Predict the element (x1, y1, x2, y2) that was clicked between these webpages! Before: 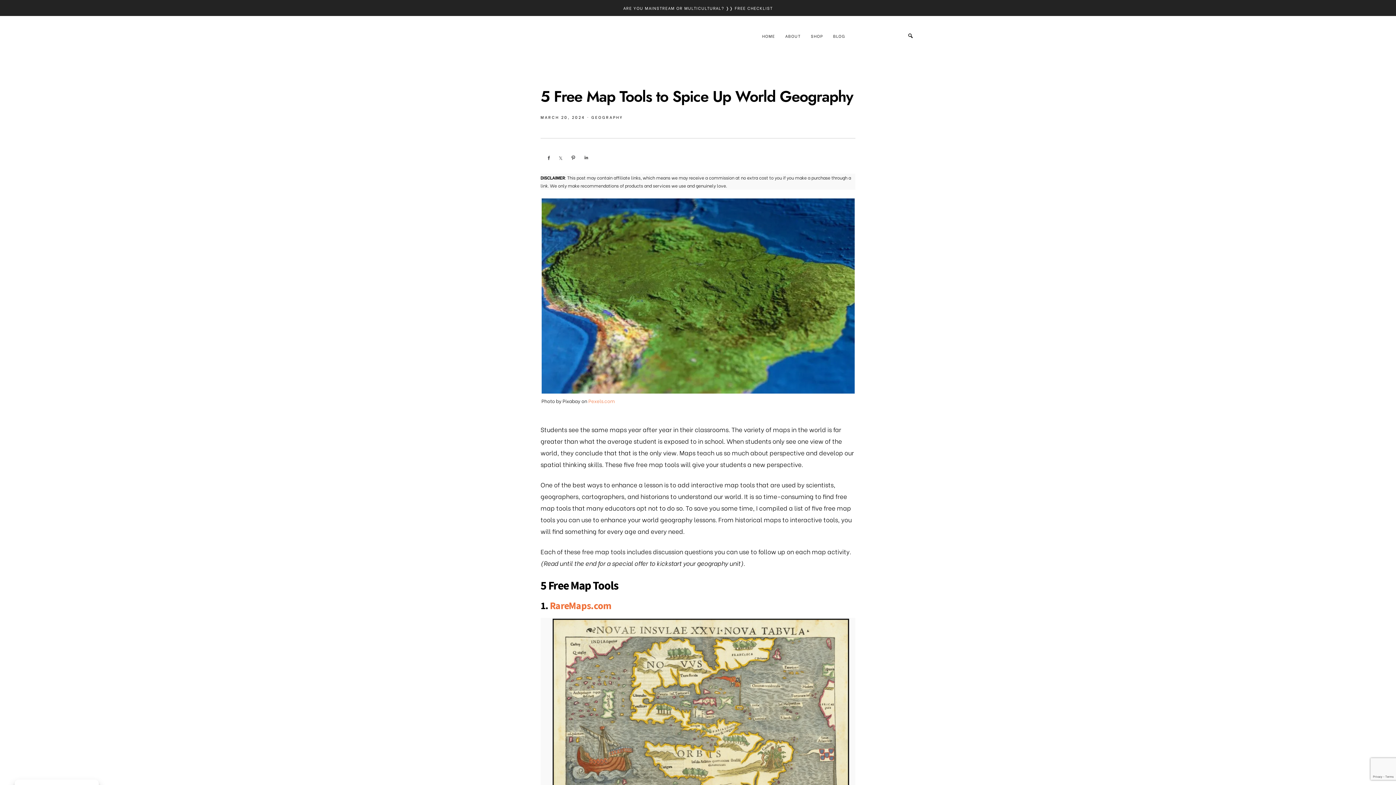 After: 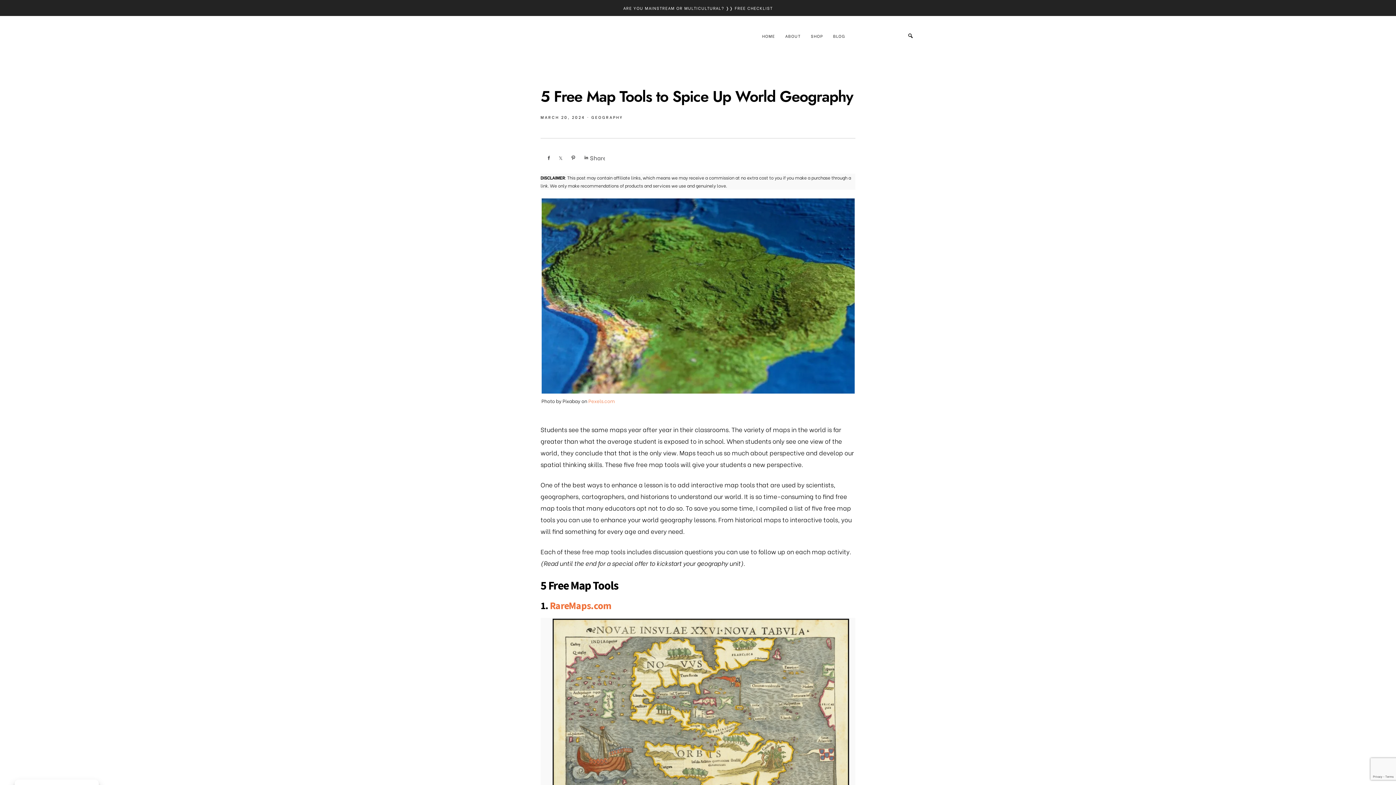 Action: label: Share bbox: (581, 154, 590, 161)